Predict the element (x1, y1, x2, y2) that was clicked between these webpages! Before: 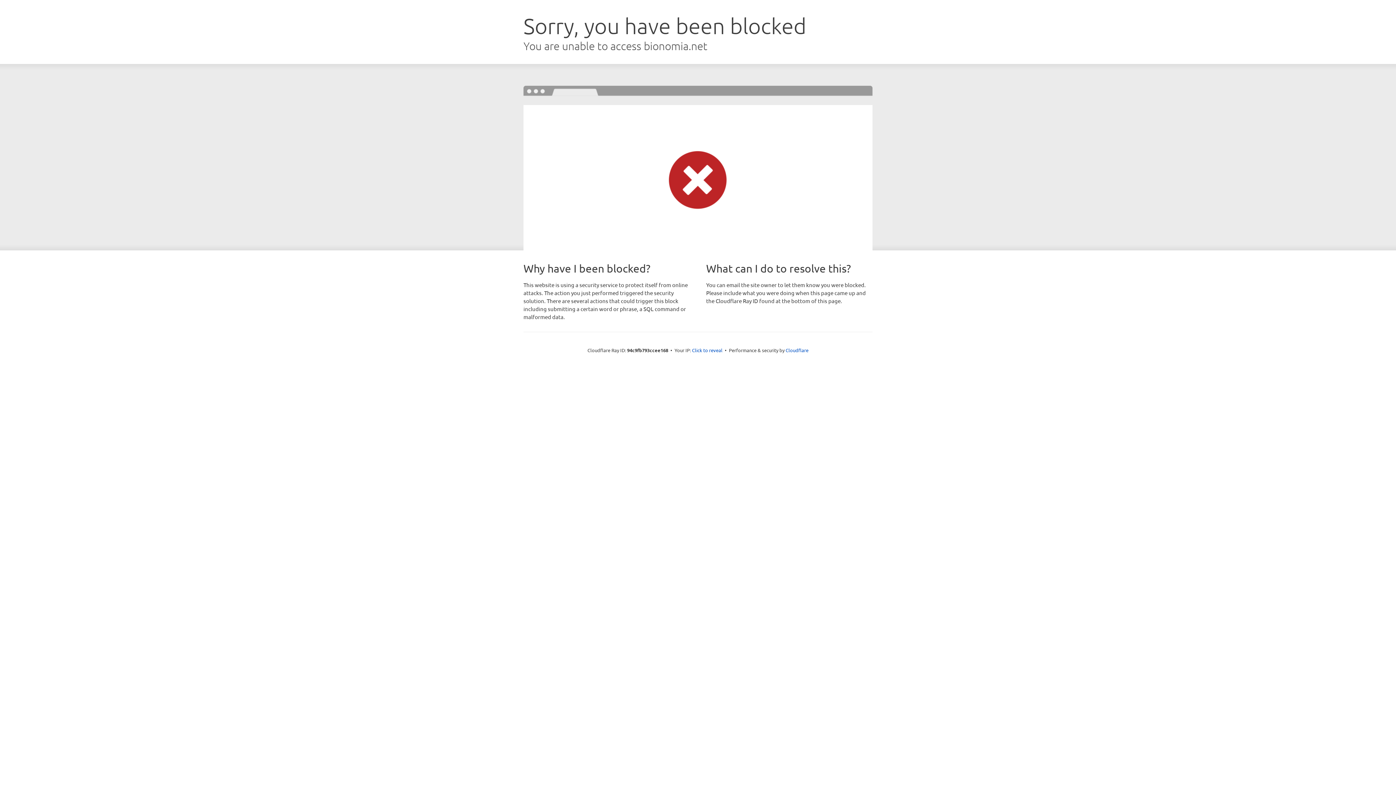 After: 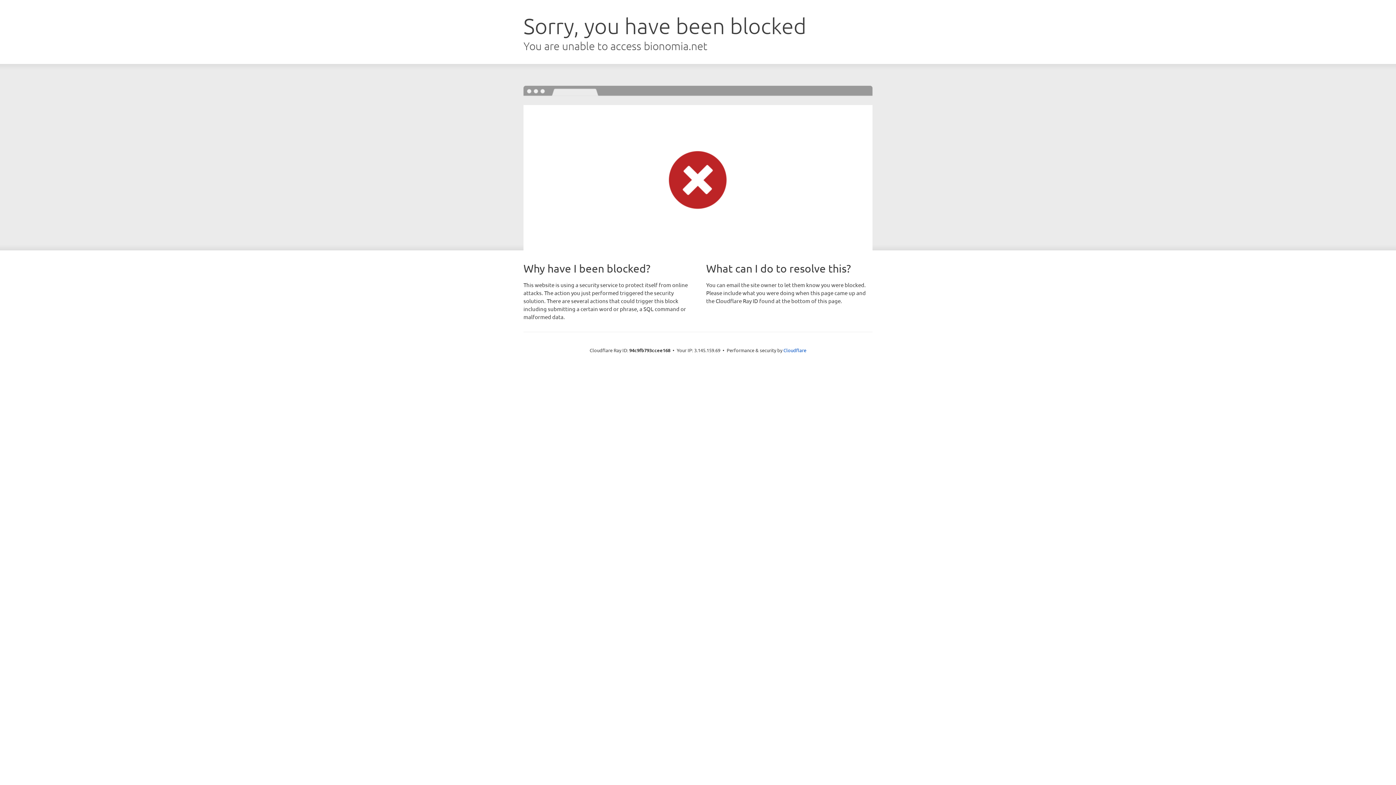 Action: bbox: (692, 346, 722, 353) label: Click to reveal